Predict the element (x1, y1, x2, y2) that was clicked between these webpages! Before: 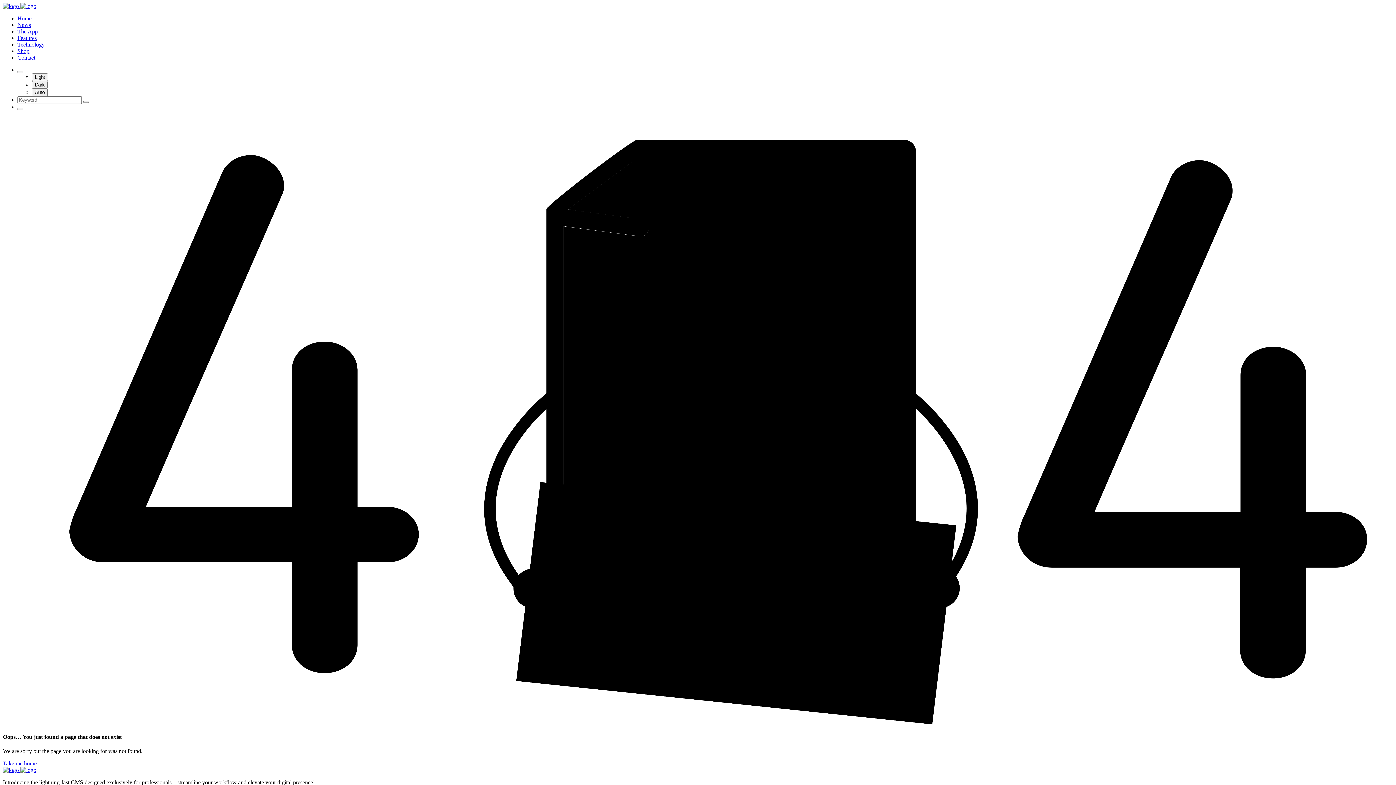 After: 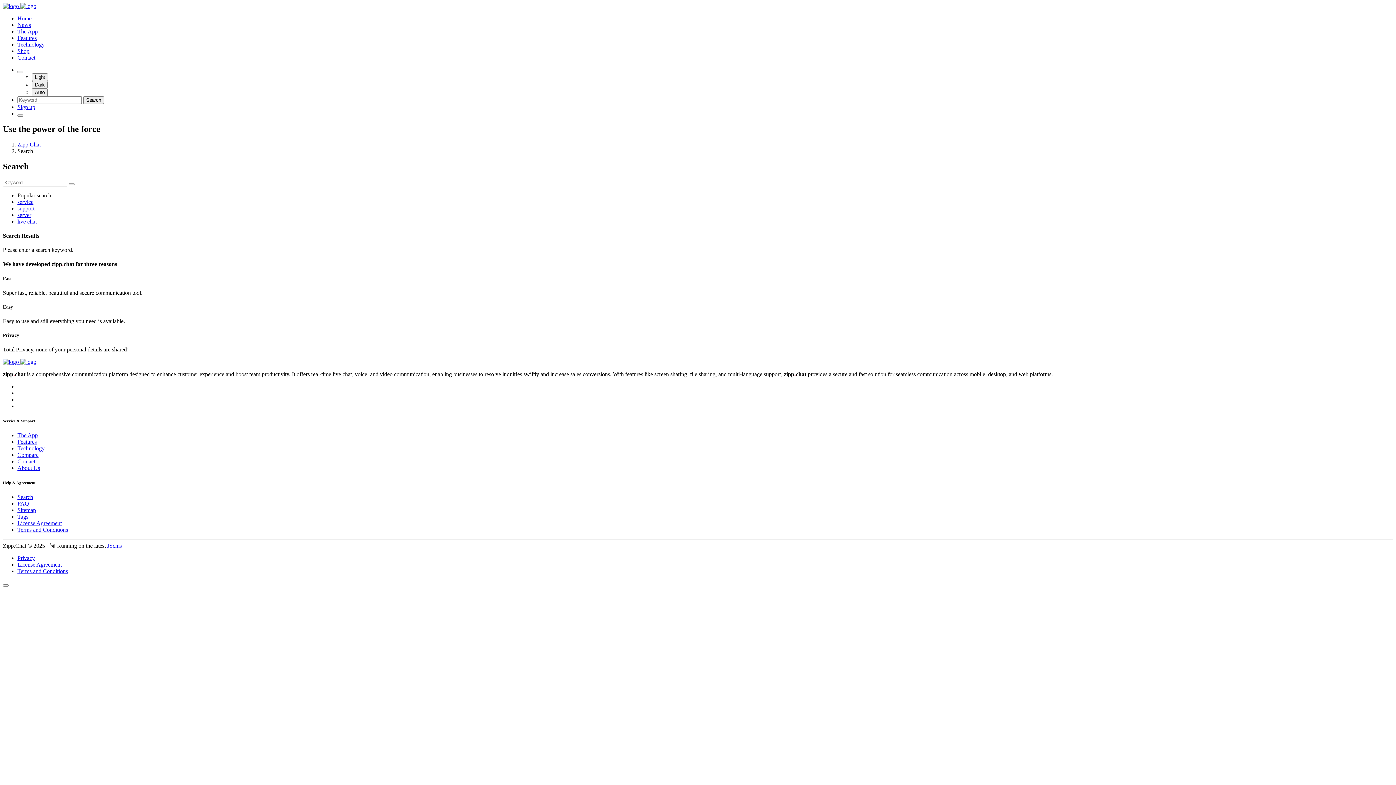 Action: bbox: (83, 100, 89, 102)